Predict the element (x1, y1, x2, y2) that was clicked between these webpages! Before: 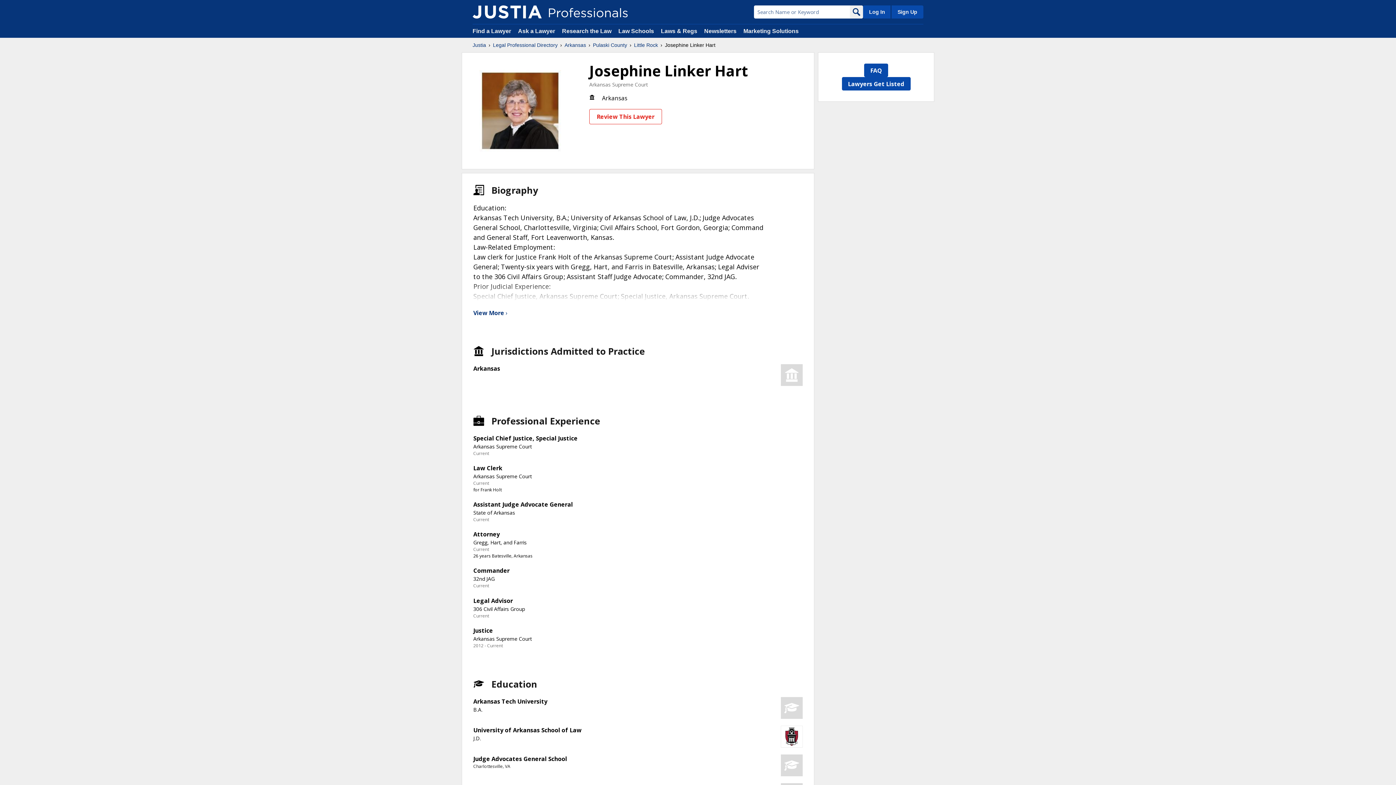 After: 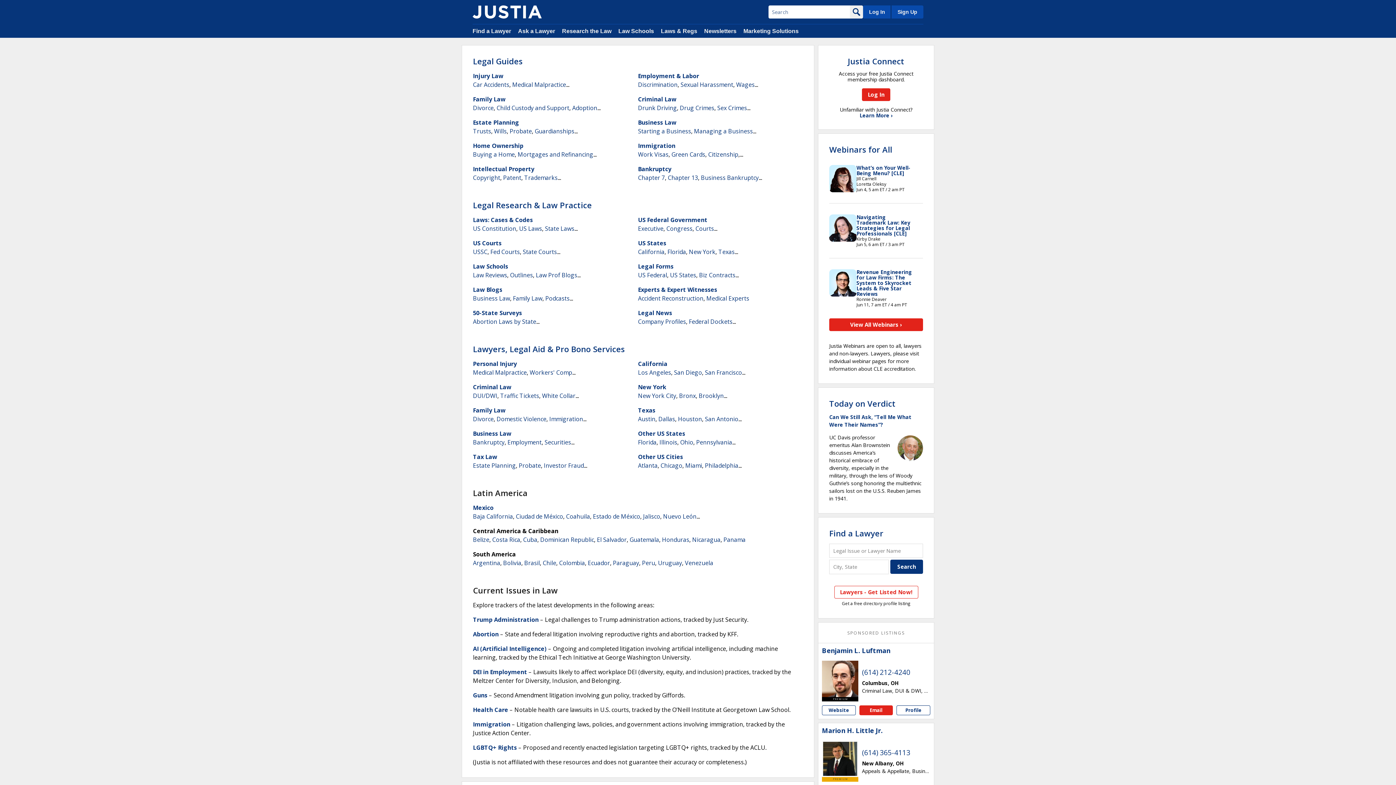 Action: label: Justia bbox: (472, 41, 486, 48)